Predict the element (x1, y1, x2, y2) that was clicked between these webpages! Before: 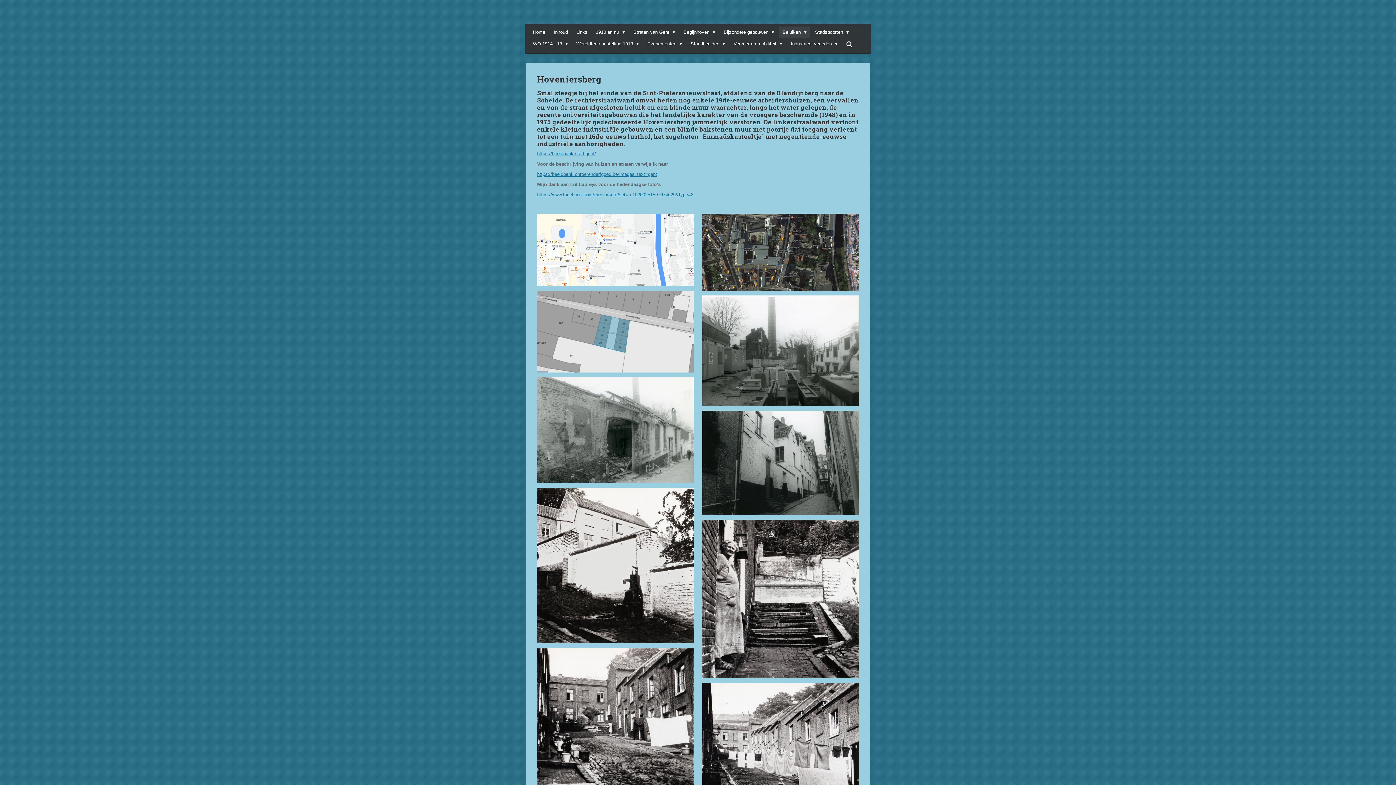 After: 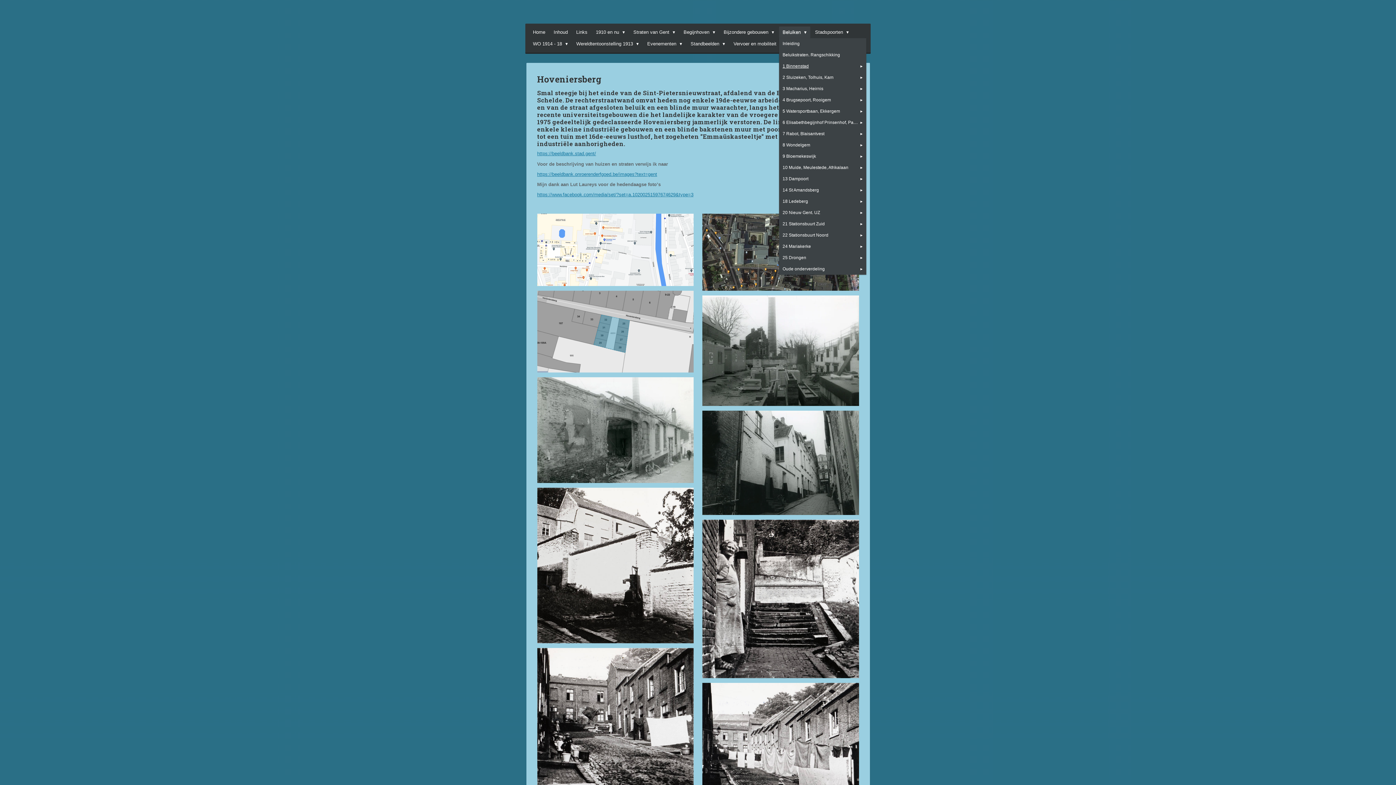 Action: bbox: (779, 26, 810, 38) label: Beluiken 